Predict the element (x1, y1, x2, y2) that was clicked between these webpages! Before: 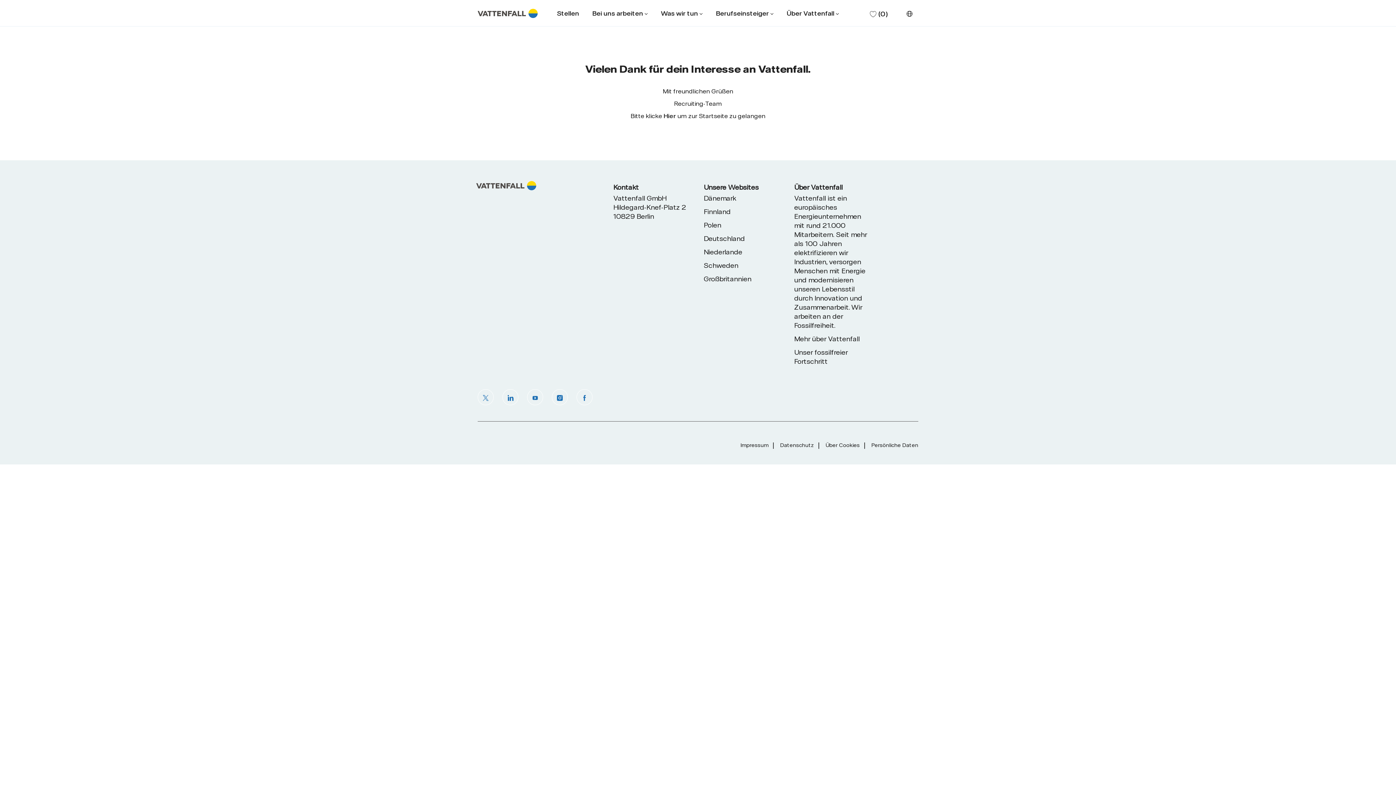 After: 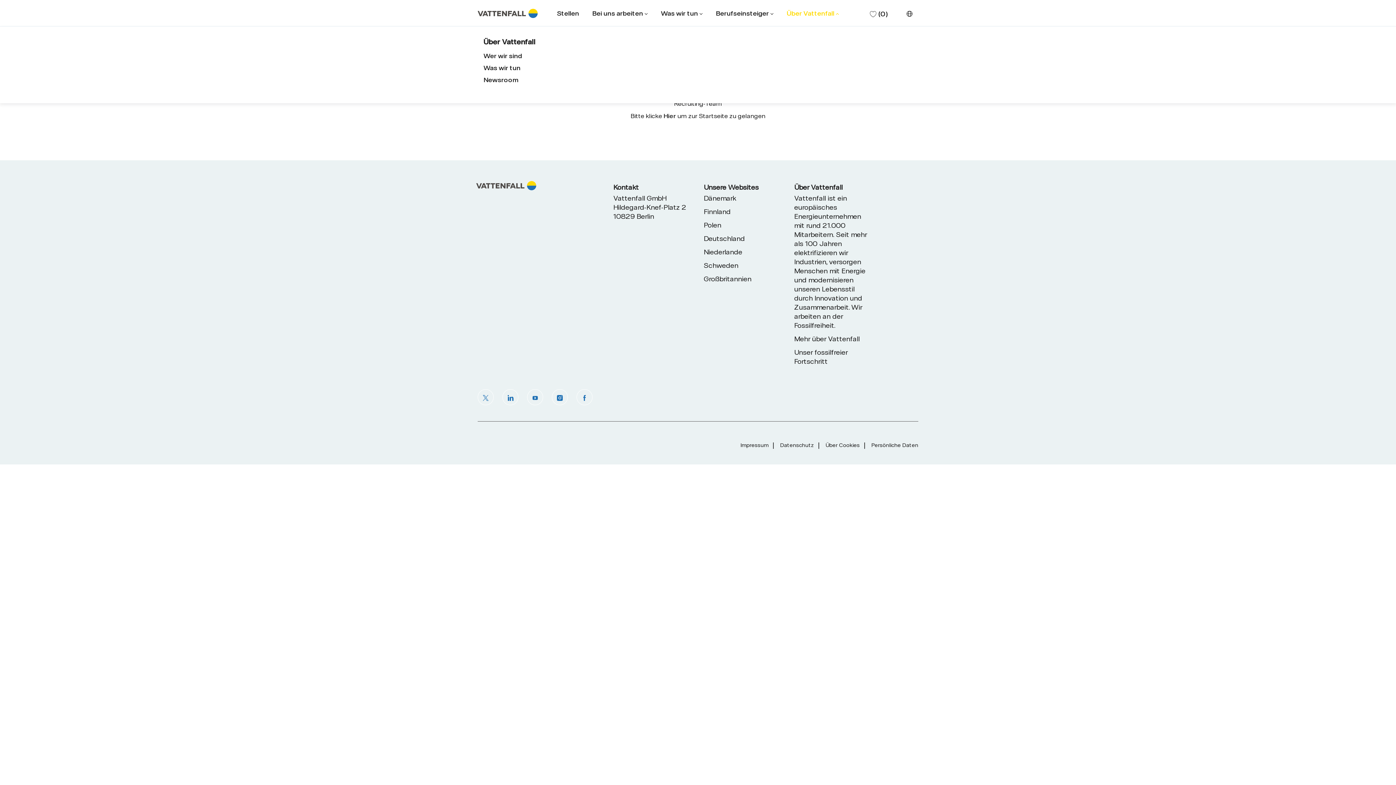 Action: label: Über Vattenfall  bbox: (786, 10, 839, 16)